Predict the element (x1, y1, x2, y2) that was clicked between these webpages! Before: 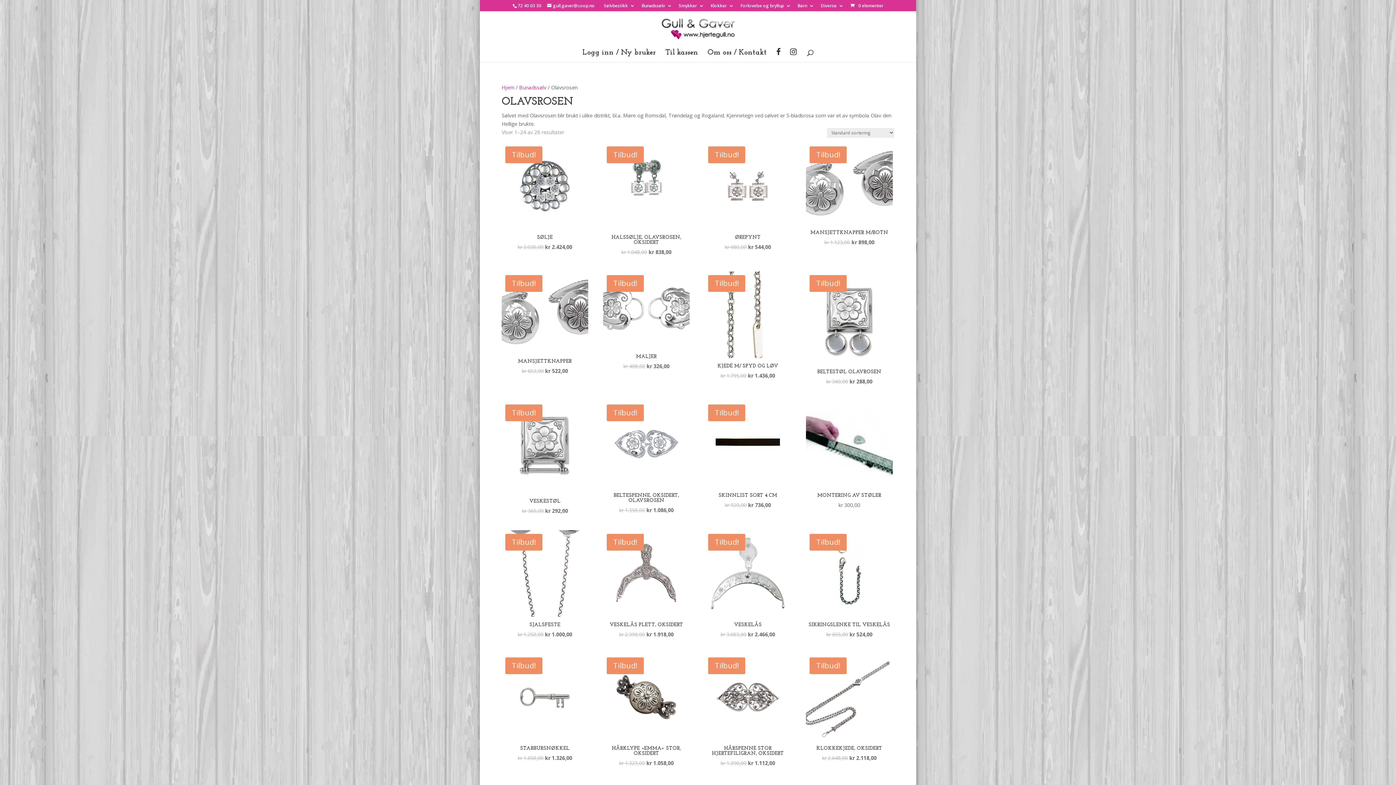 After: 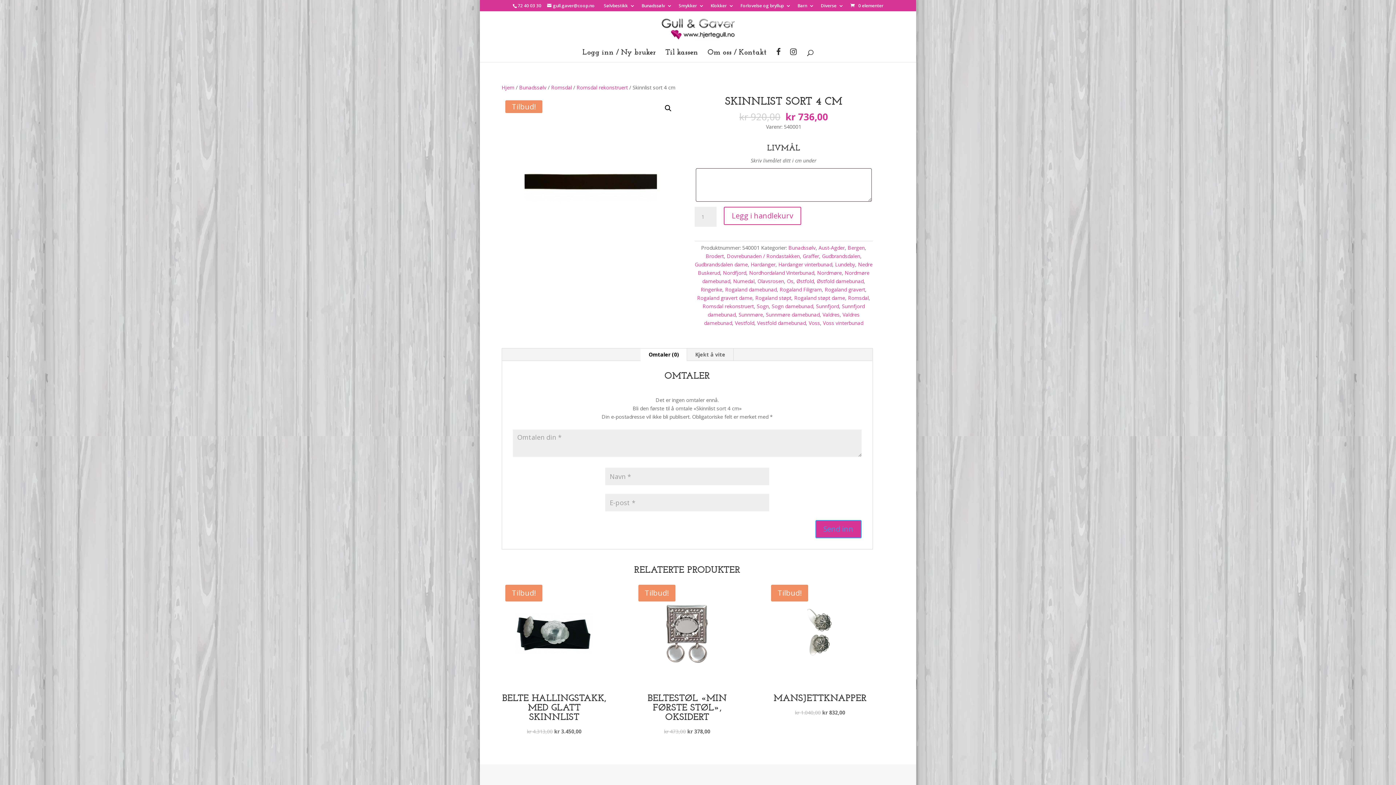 Action: label: Tilbud!
SKINNLIST SORT 4 CM
kr 920,00 
Opprinnelig pris var: kr 920,00.
kr 736,00
Nåværende pris er: kr 736,00. bbox: (704, 401, 791, 509)